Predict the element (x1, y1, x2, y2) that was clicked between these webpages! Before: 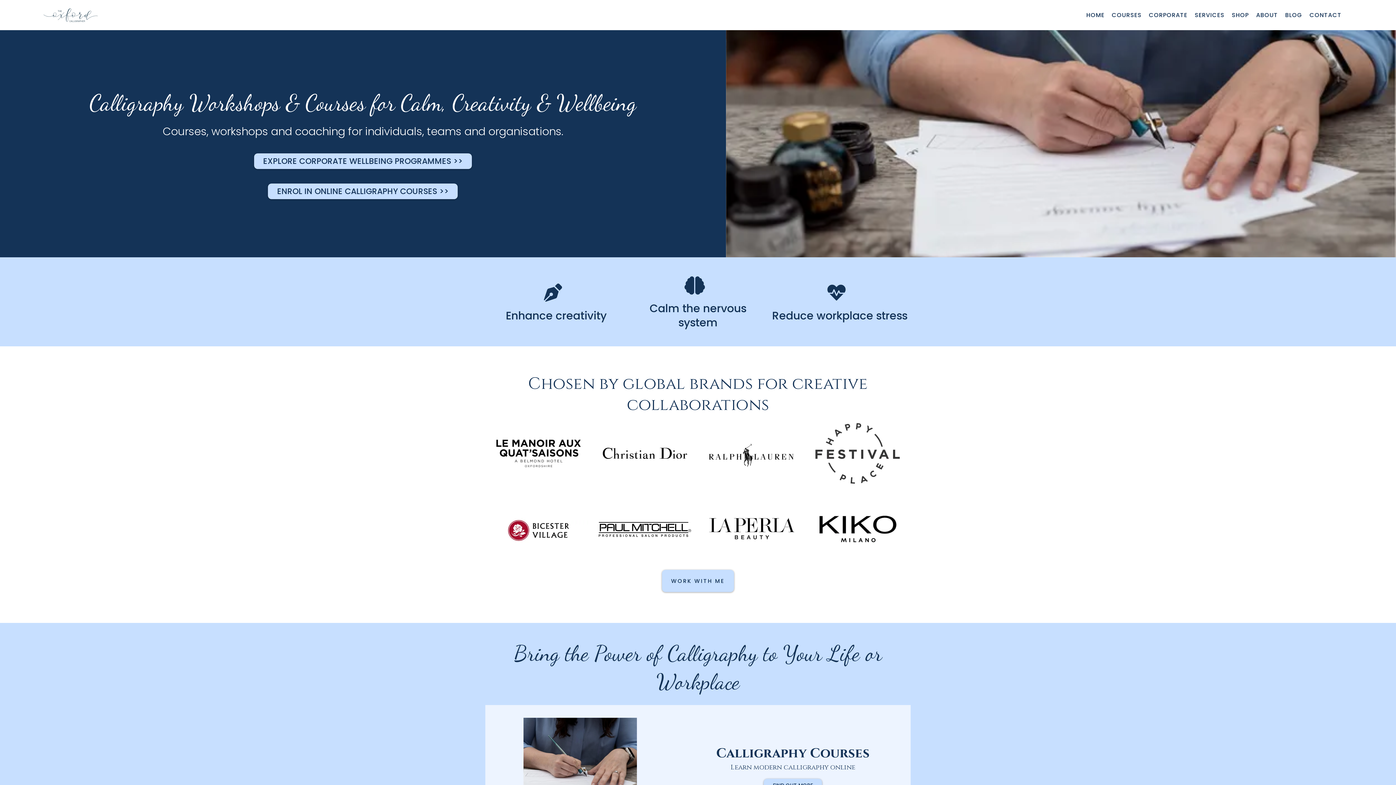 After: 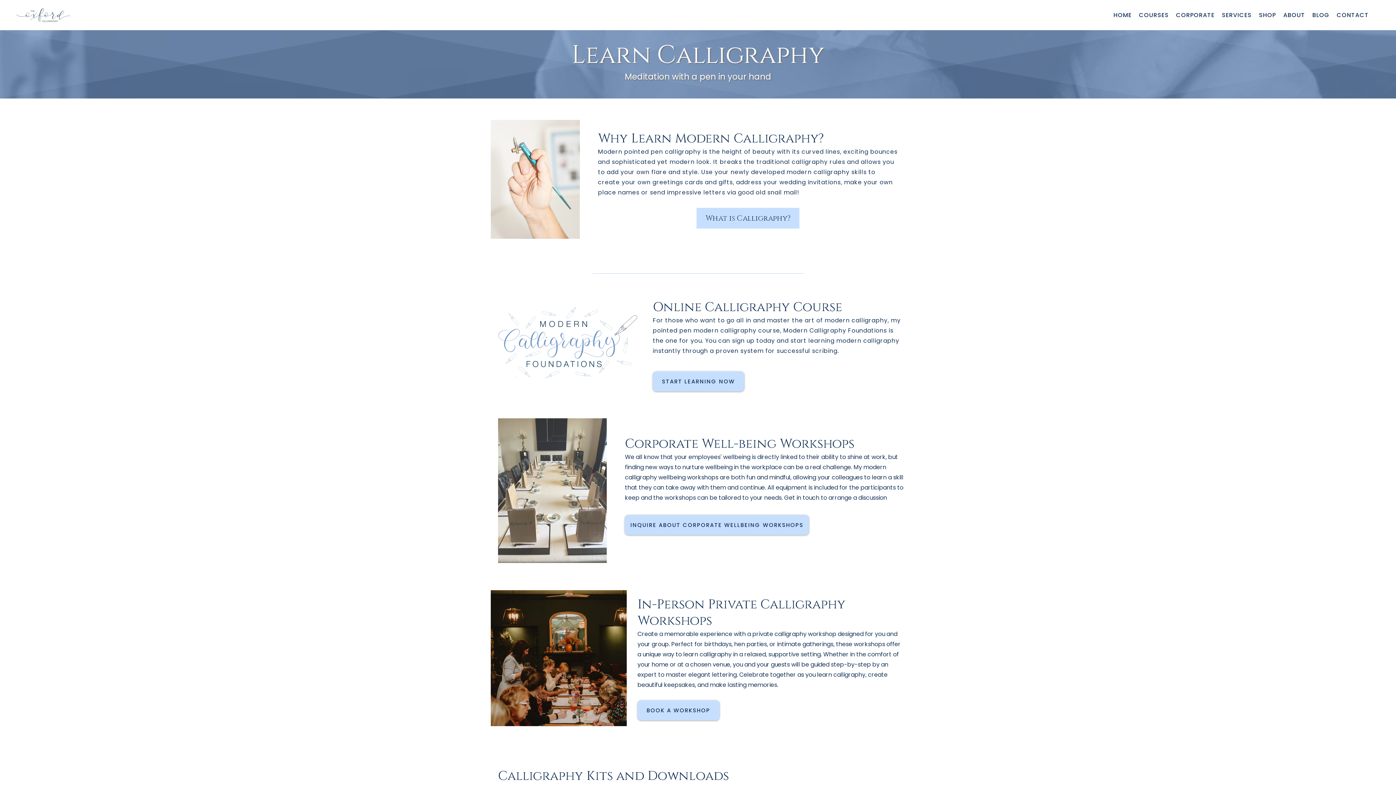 Action: bbox: (268, 183, 457, 199) label: ENROL IN ONLINE CALLIGRAPHY COURSES >> 